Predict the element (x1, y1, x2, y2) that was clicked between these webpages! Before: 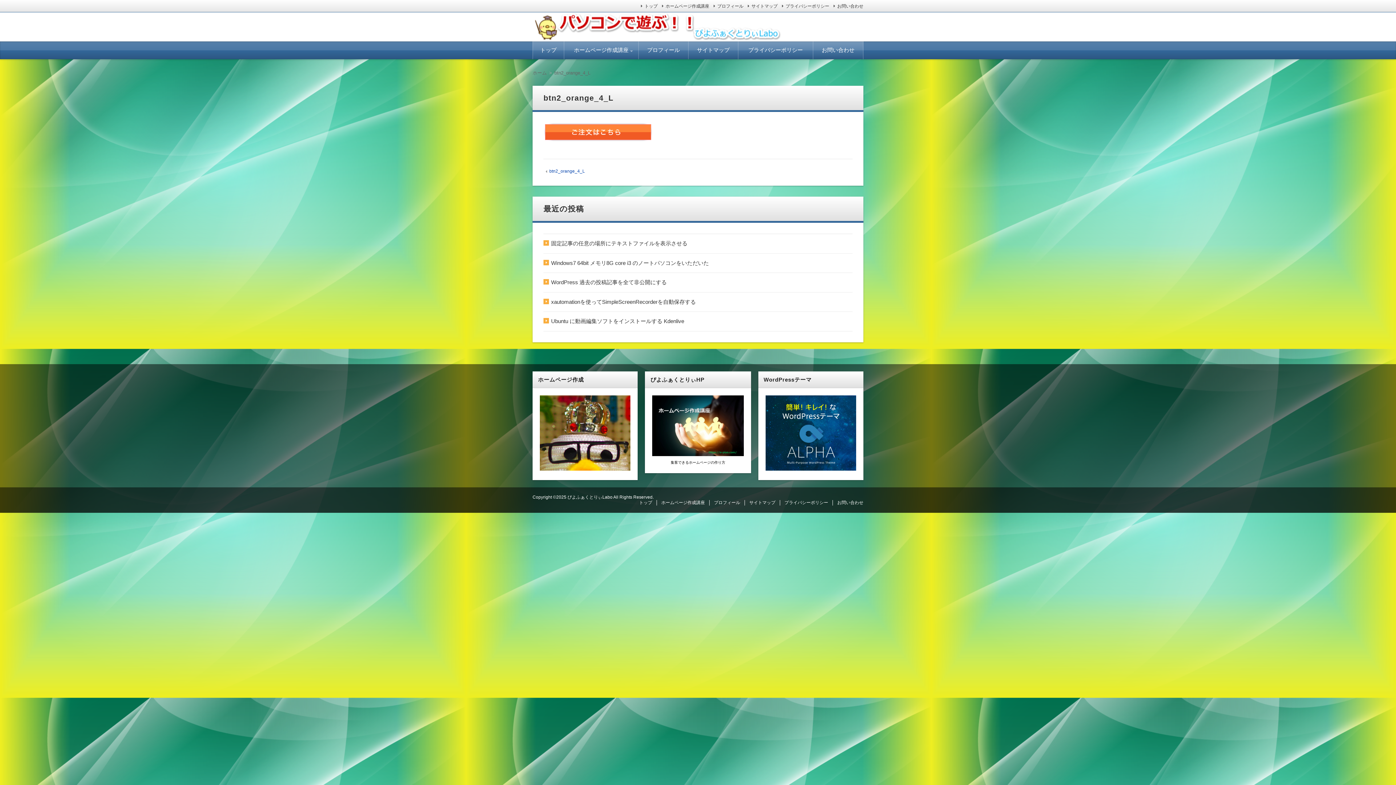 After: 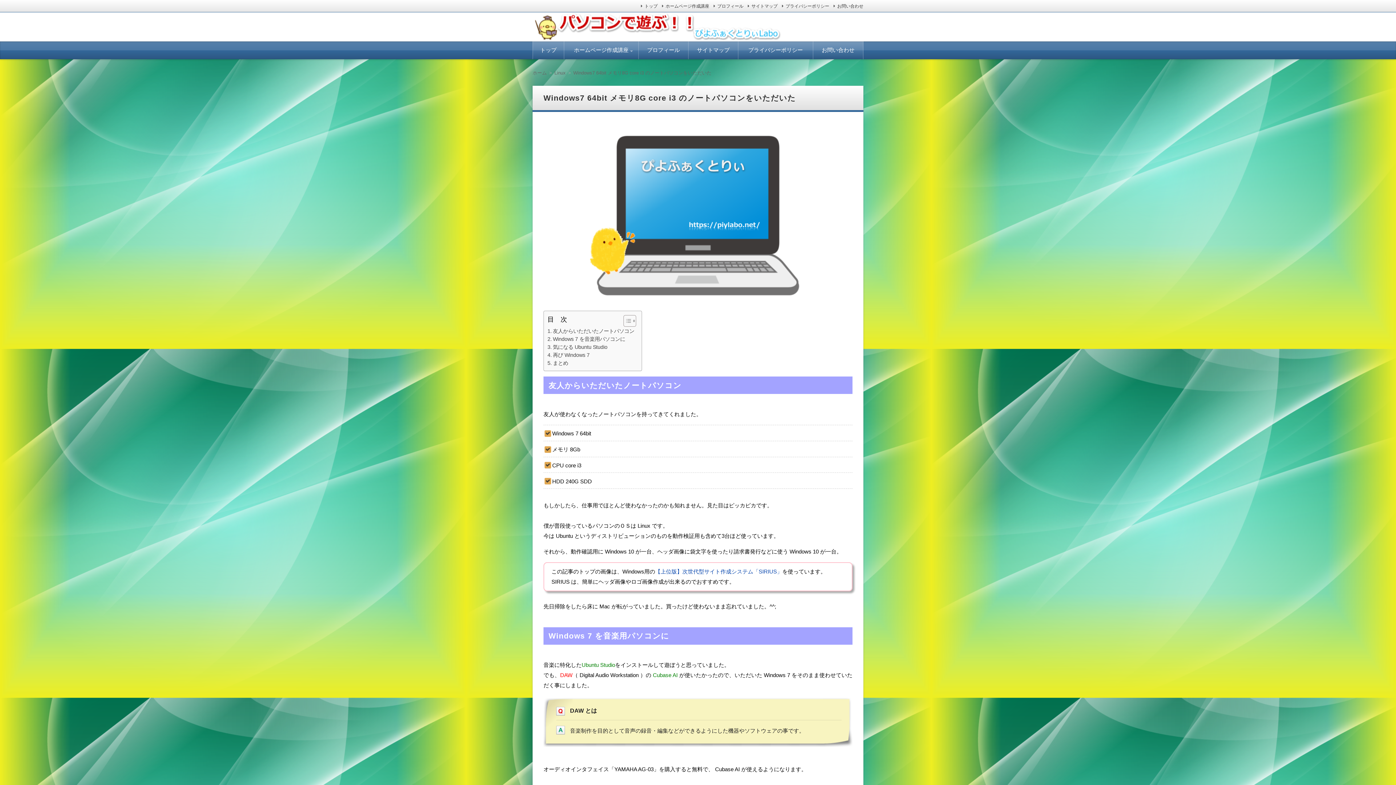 Action: bbox: (543, 259, 709, 266) label: Windows7 64bit メモリ8G core i3 のノートパソコンをいただいた